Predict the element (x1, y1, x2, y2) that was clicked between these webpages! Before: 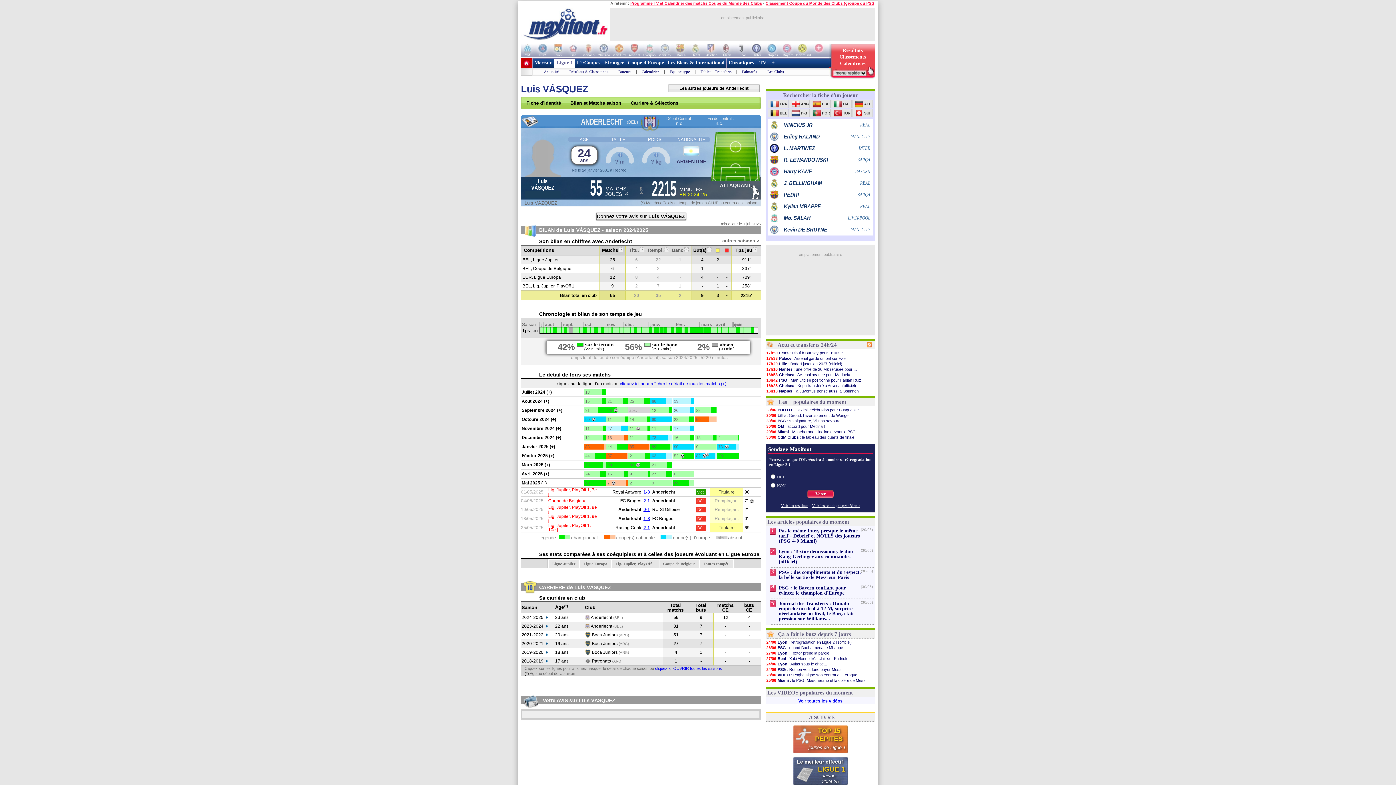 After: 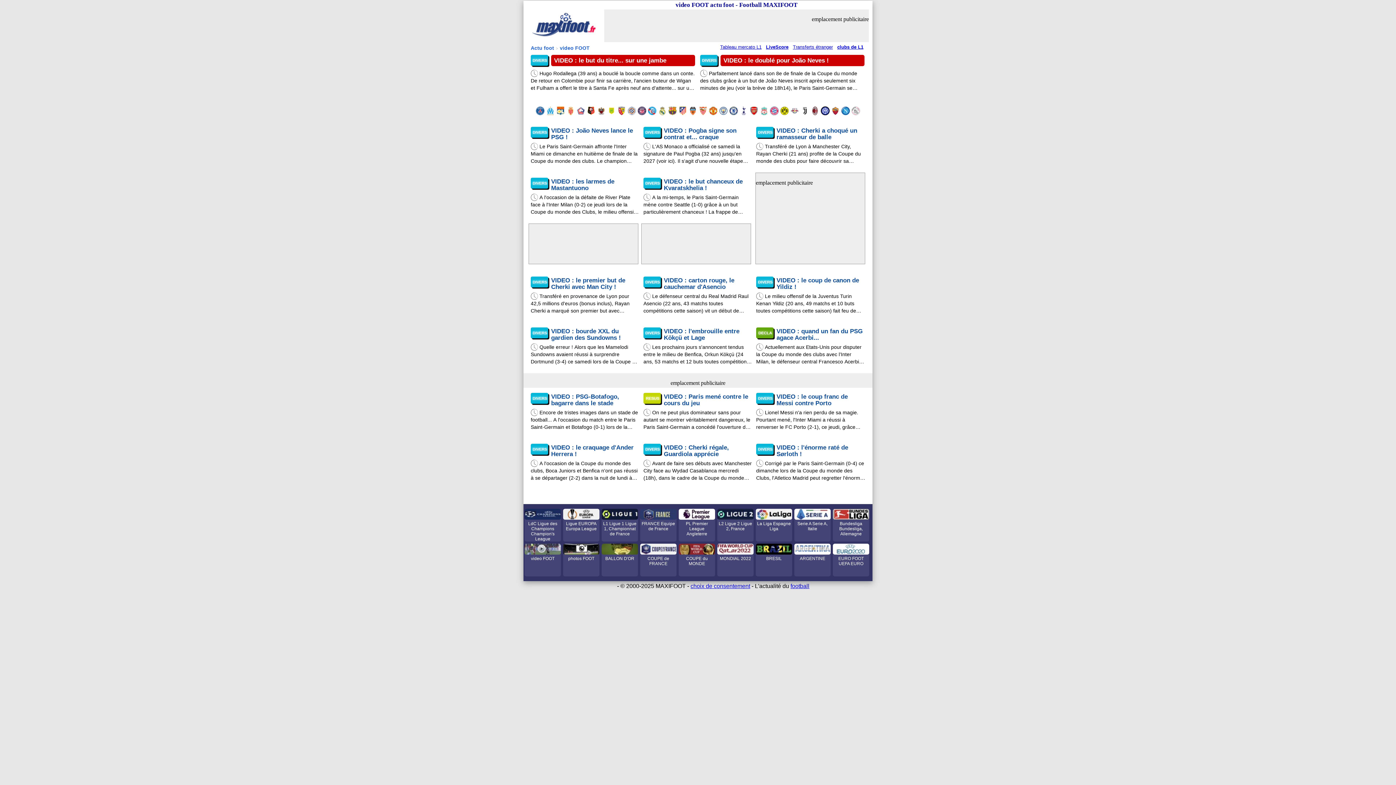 Action: label: Voir toutes les vidéos bbox: (798, 698, 842, 704)